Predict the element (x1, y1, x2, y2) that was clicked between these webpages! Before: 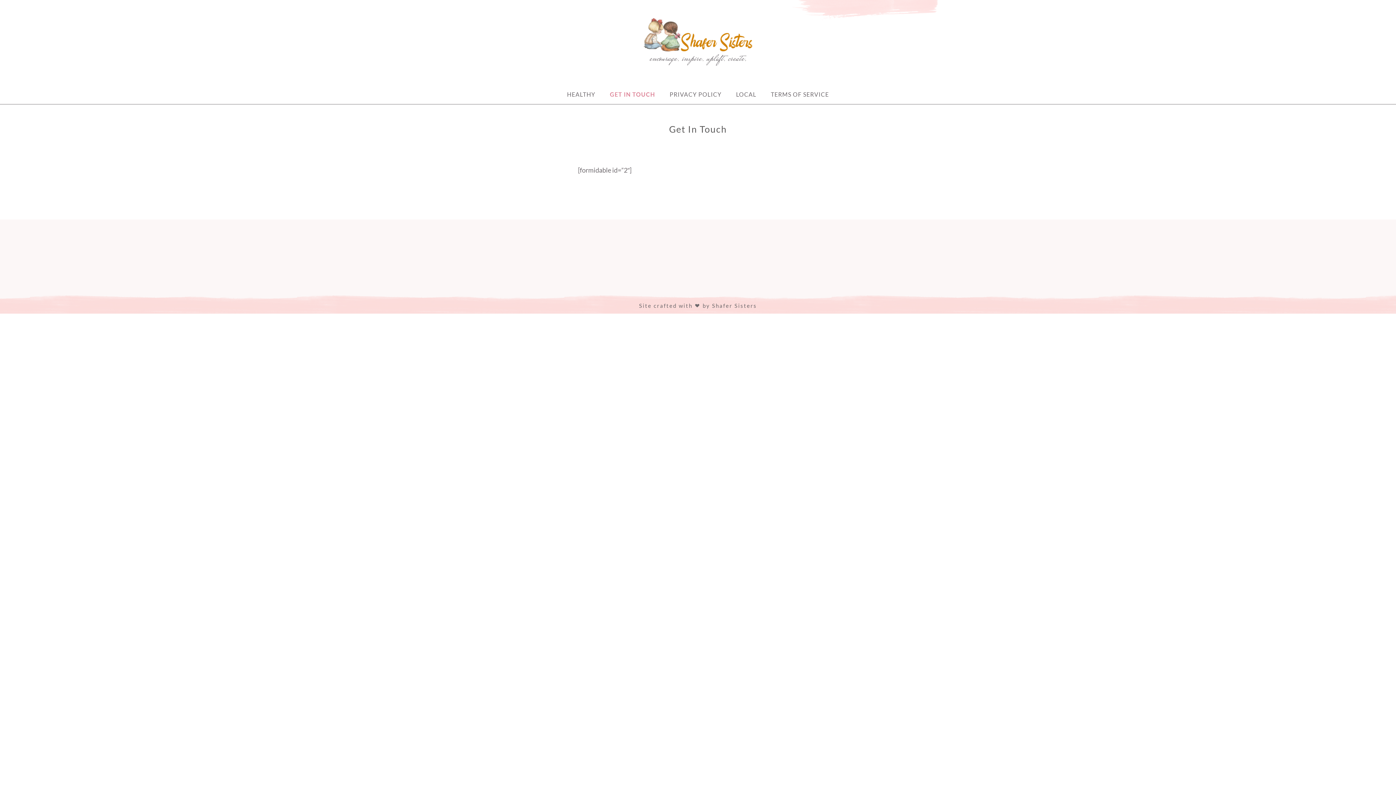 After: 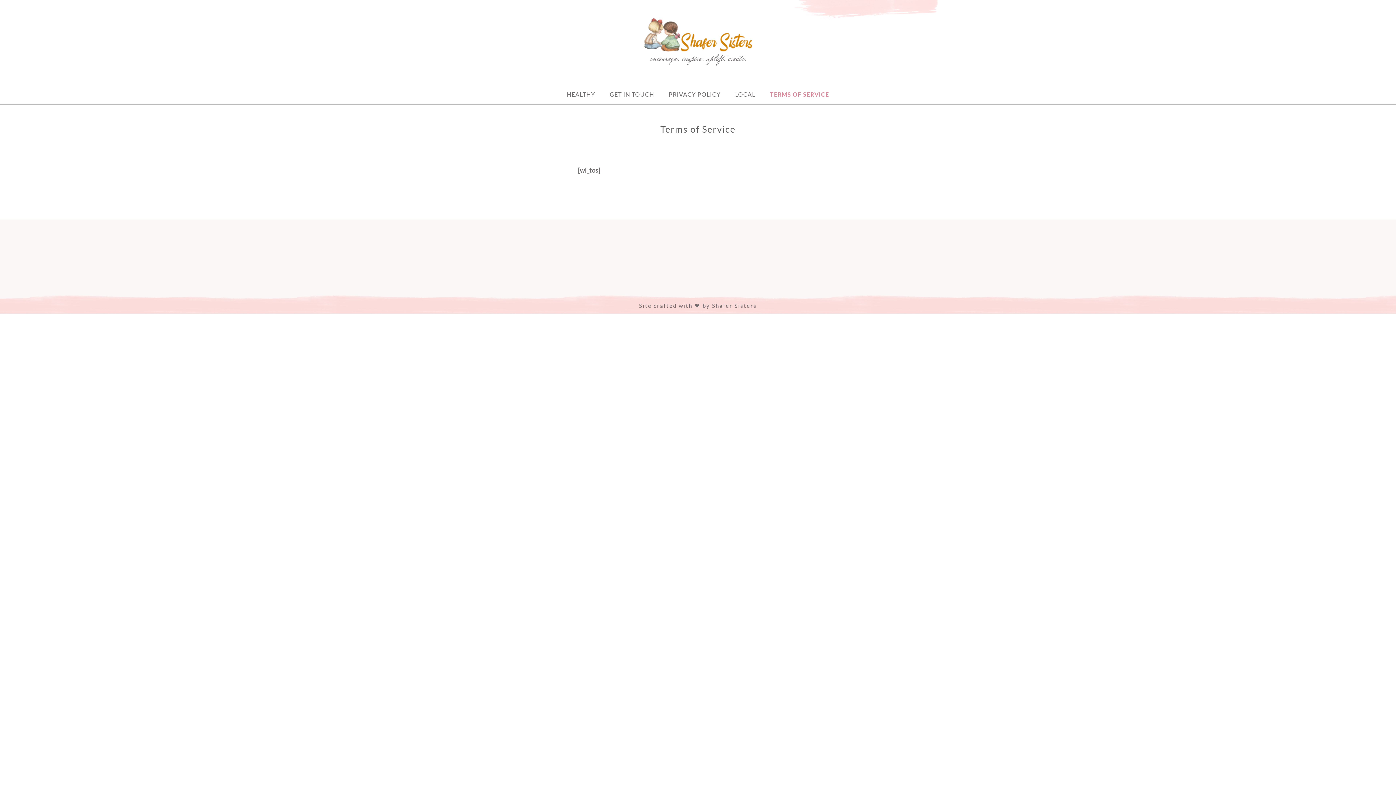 Action: bbox: (763, 85, 836, 104) label: TERMS OF SERVICE